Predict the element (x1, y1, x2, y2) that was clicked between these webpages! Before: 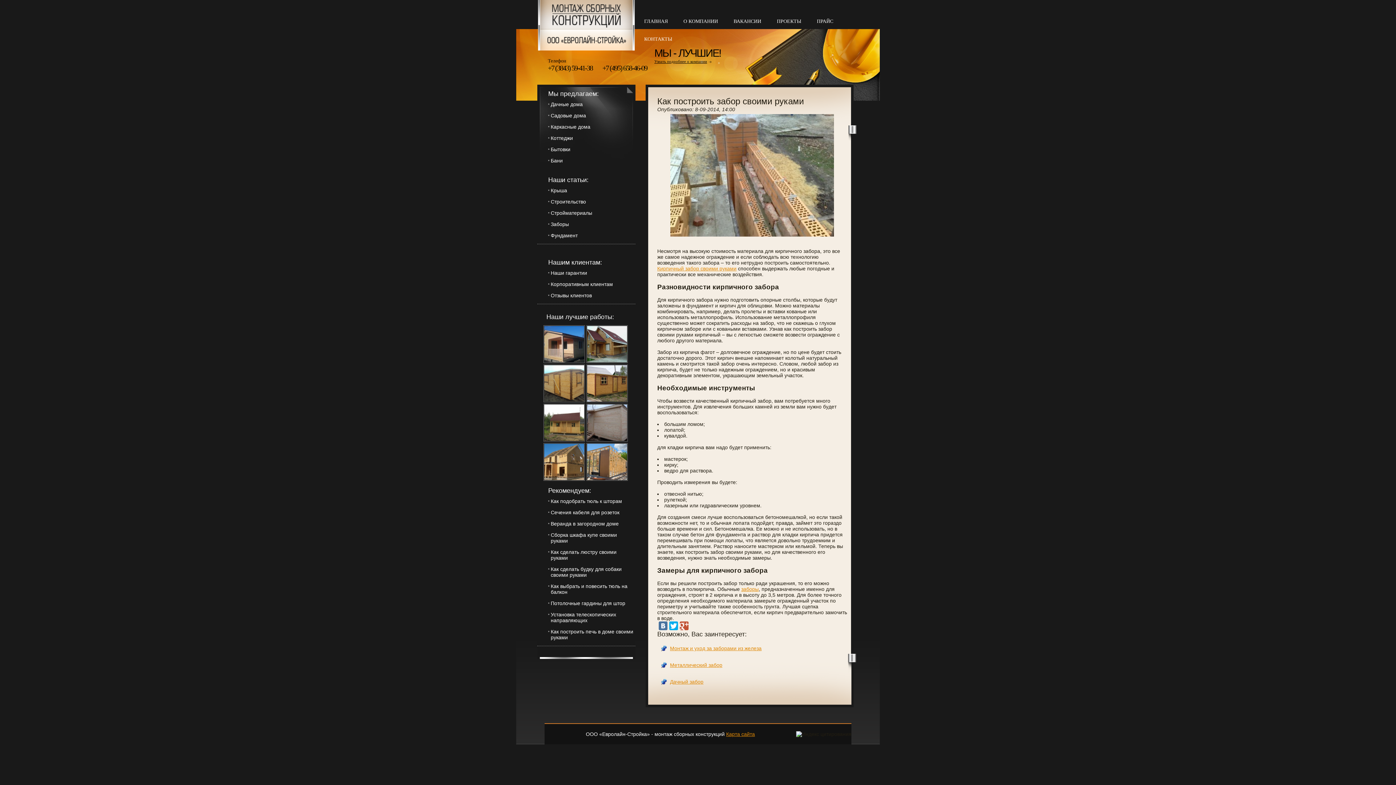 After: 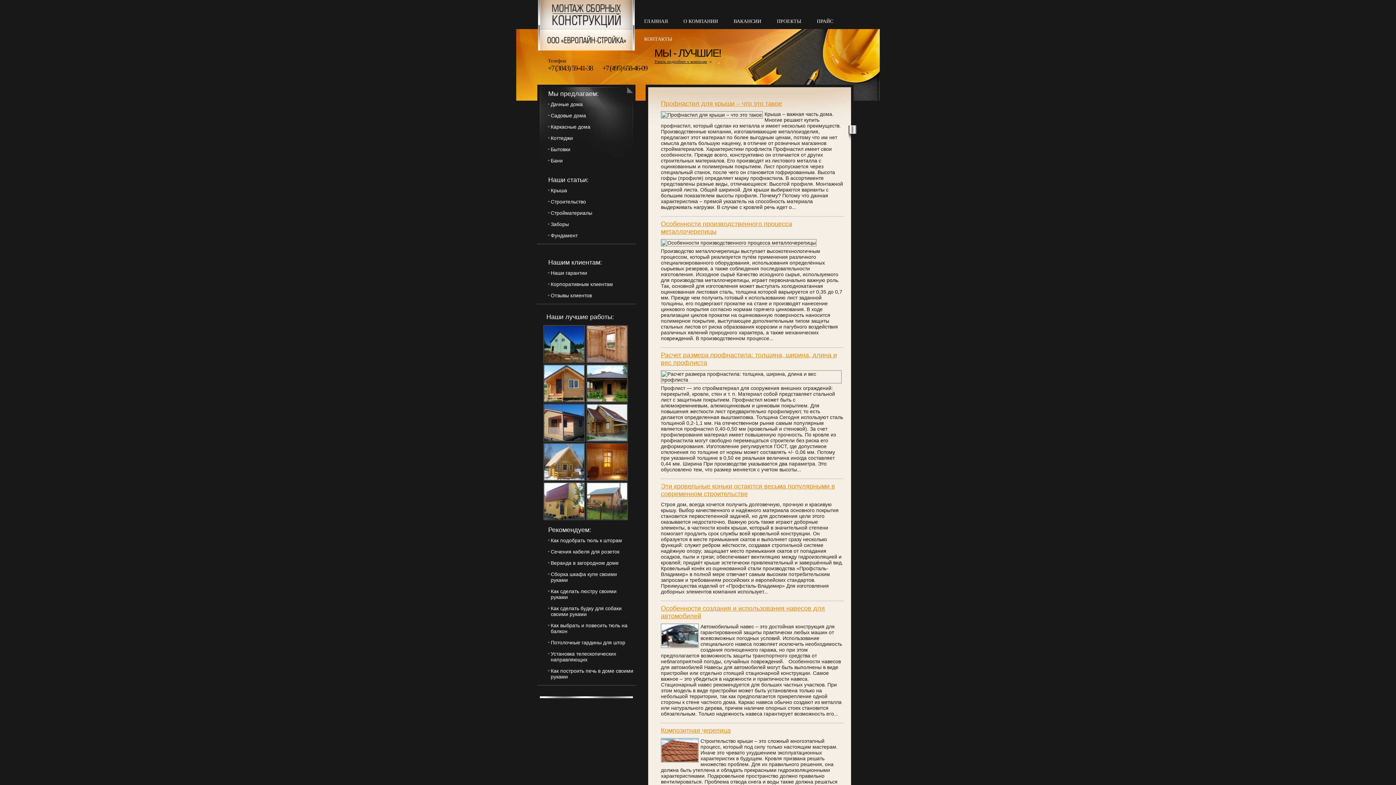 Action: bbox: (550, 187, 633, 193) label: Крыша